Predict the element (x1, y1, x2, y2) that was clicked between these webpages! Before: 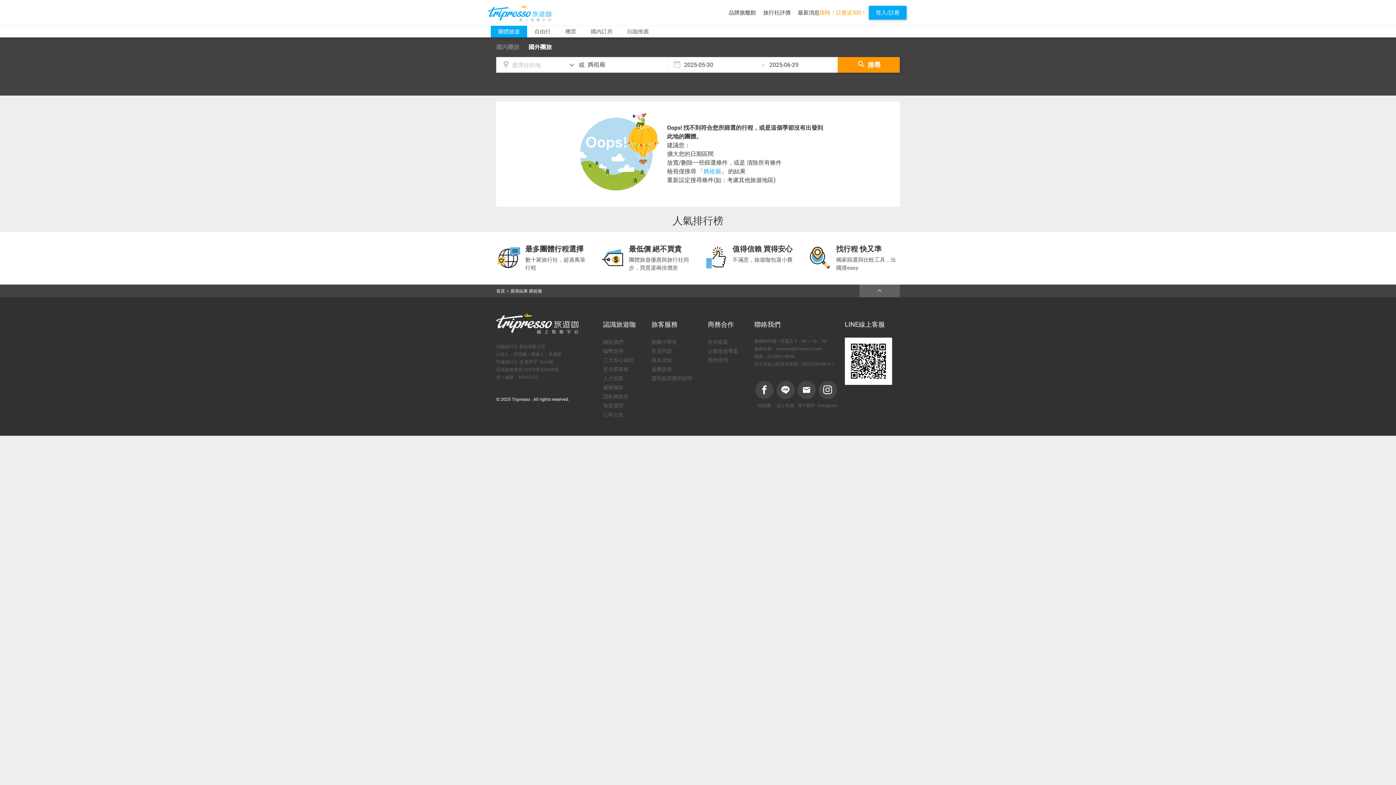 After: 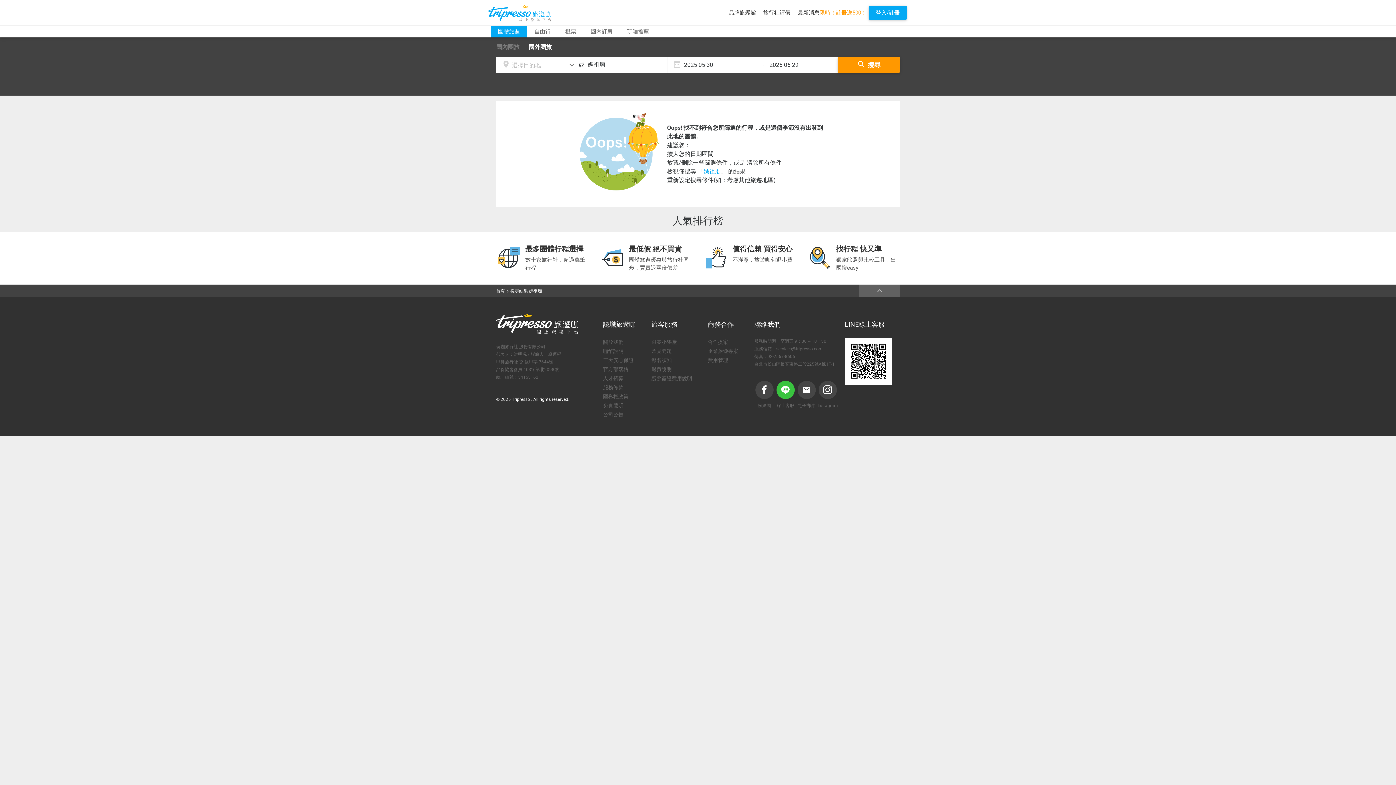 Action: bbox: (775, 256, 795, 284) label: 線上客服